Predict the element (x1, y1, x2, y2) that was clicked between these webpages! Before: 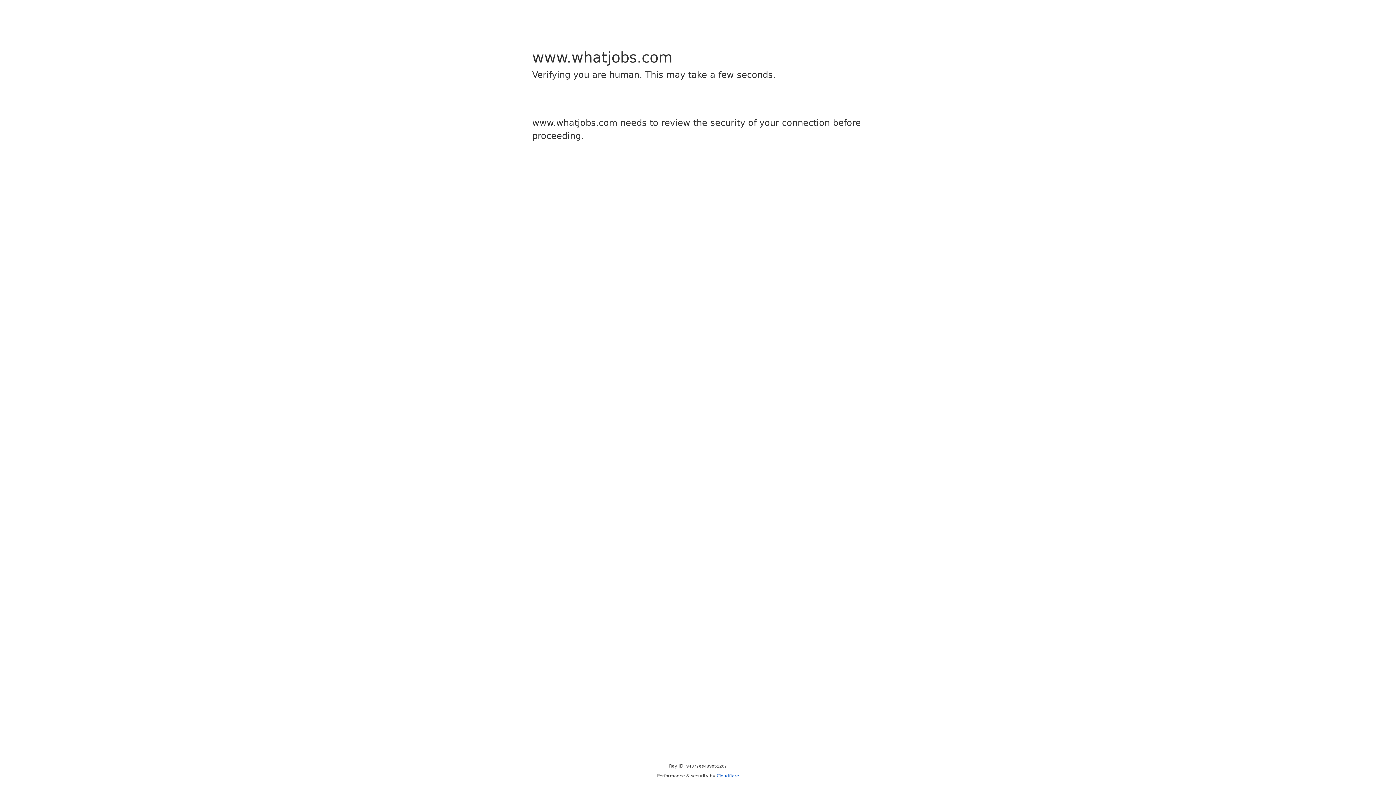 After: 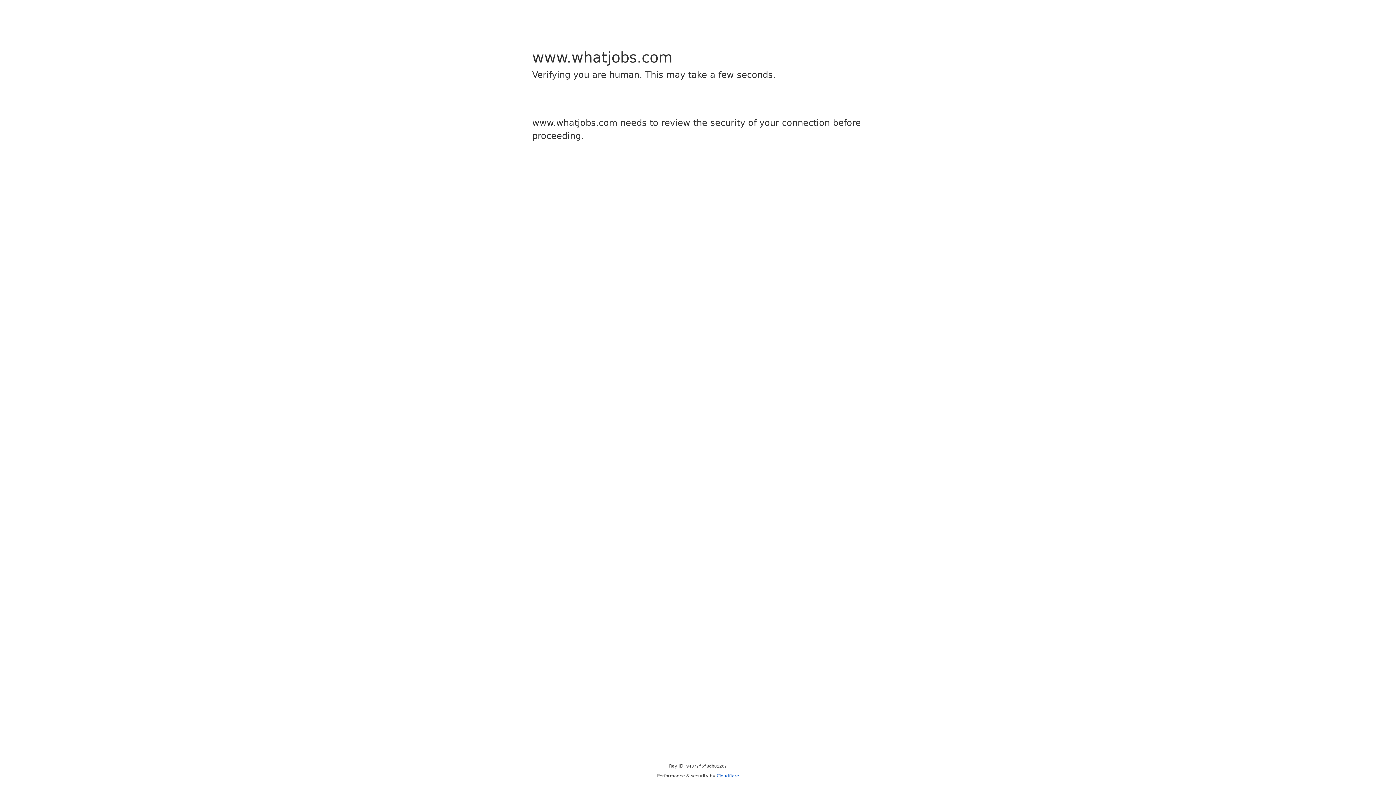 Action: bbox: (716, 773, 739, 778) label: Cloudflare